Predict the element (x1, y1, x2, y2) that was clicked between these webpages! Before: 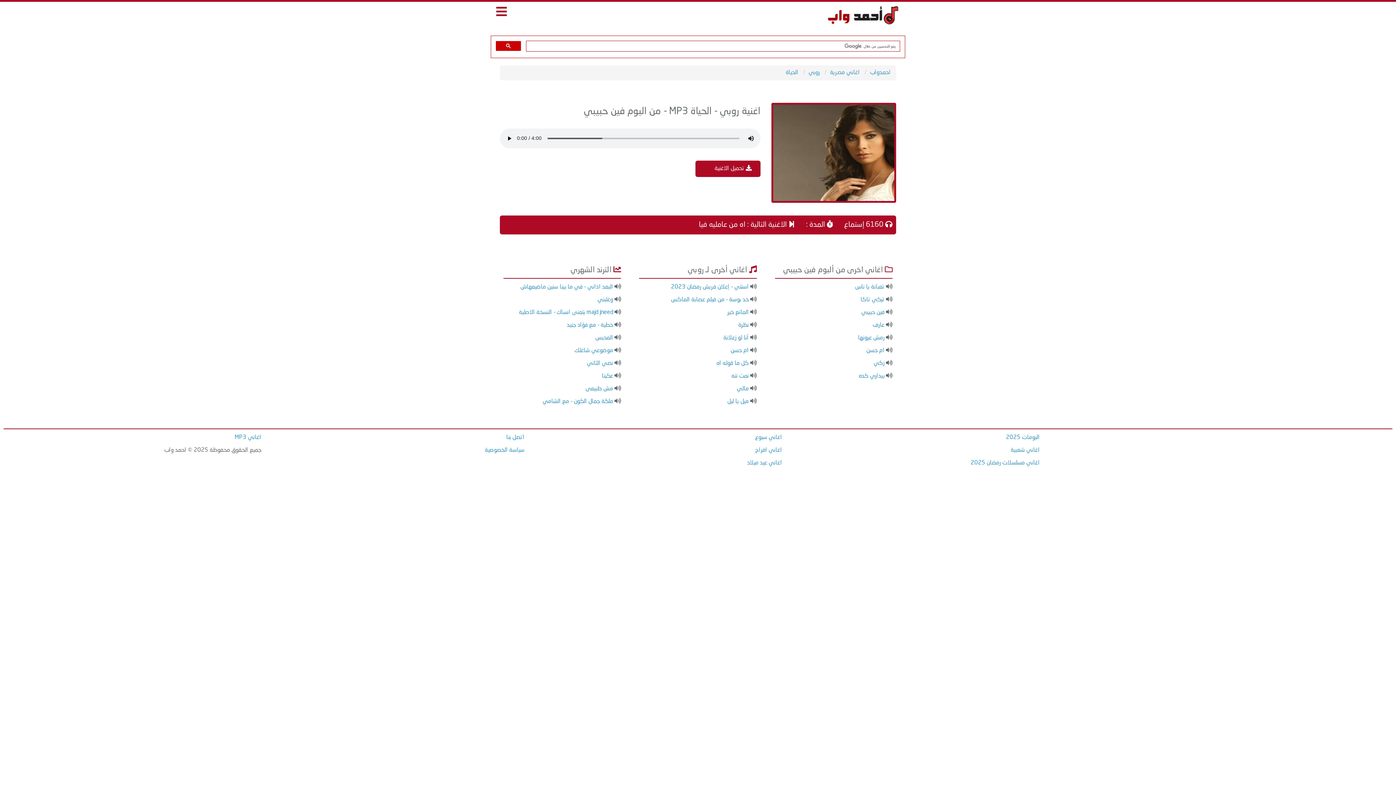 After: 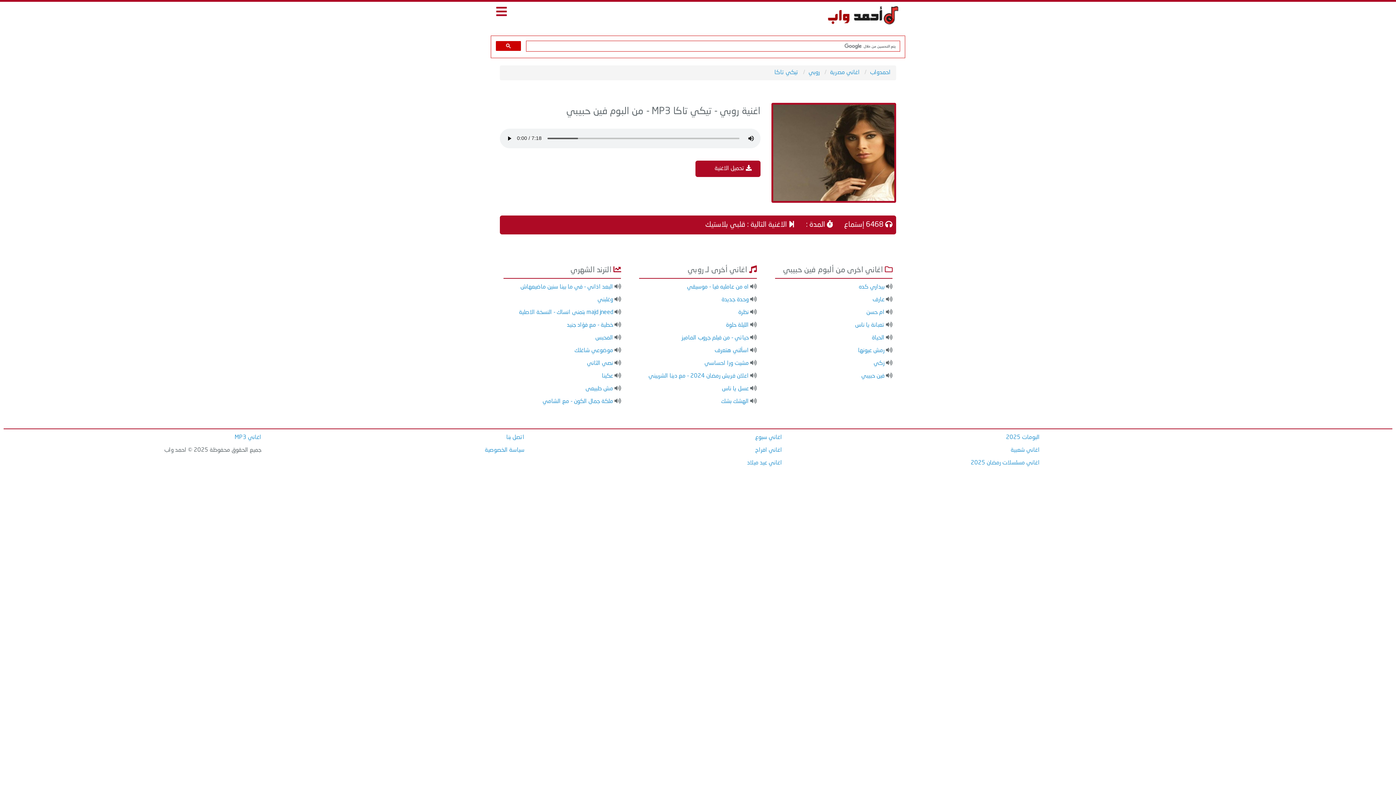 Action: label: تيكي تاكا bbox: (860, 296, 884, 302)